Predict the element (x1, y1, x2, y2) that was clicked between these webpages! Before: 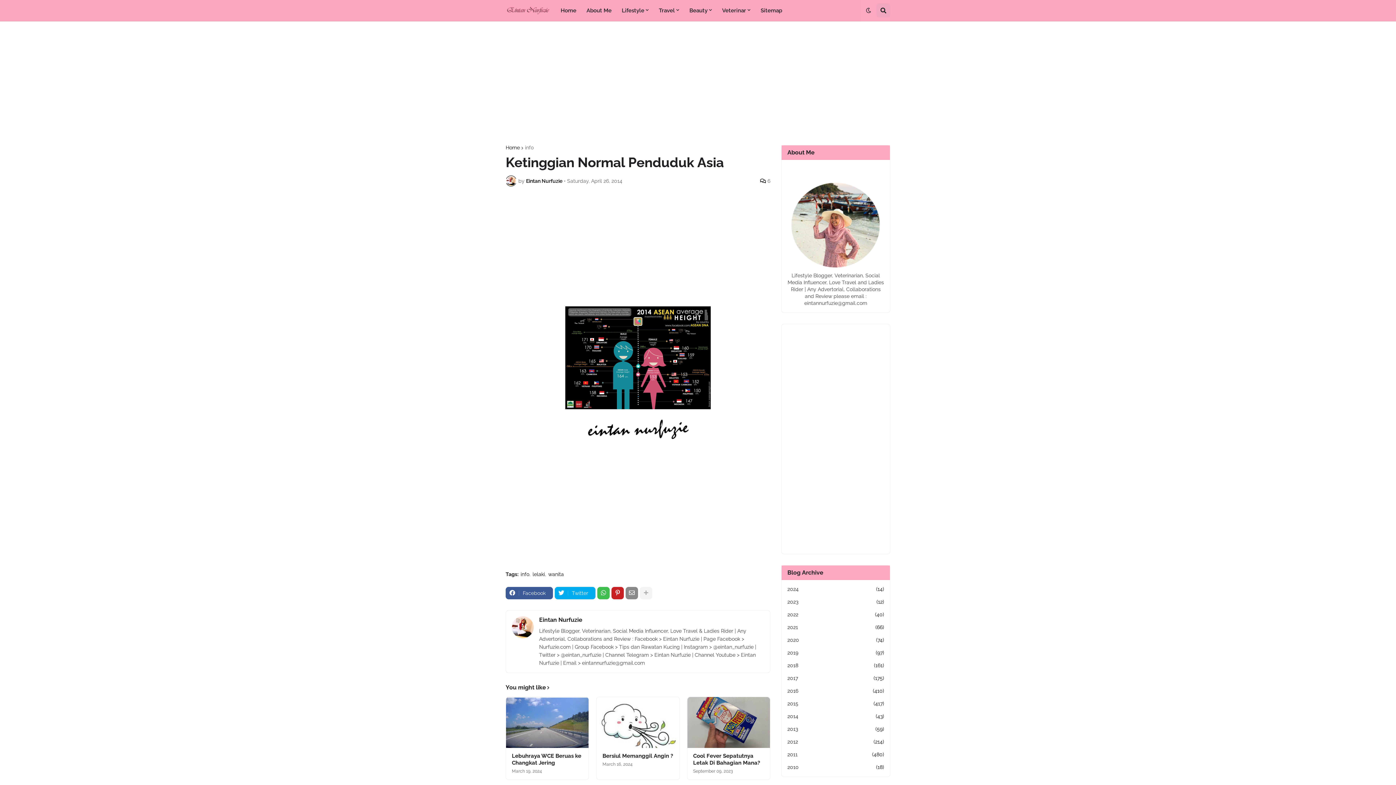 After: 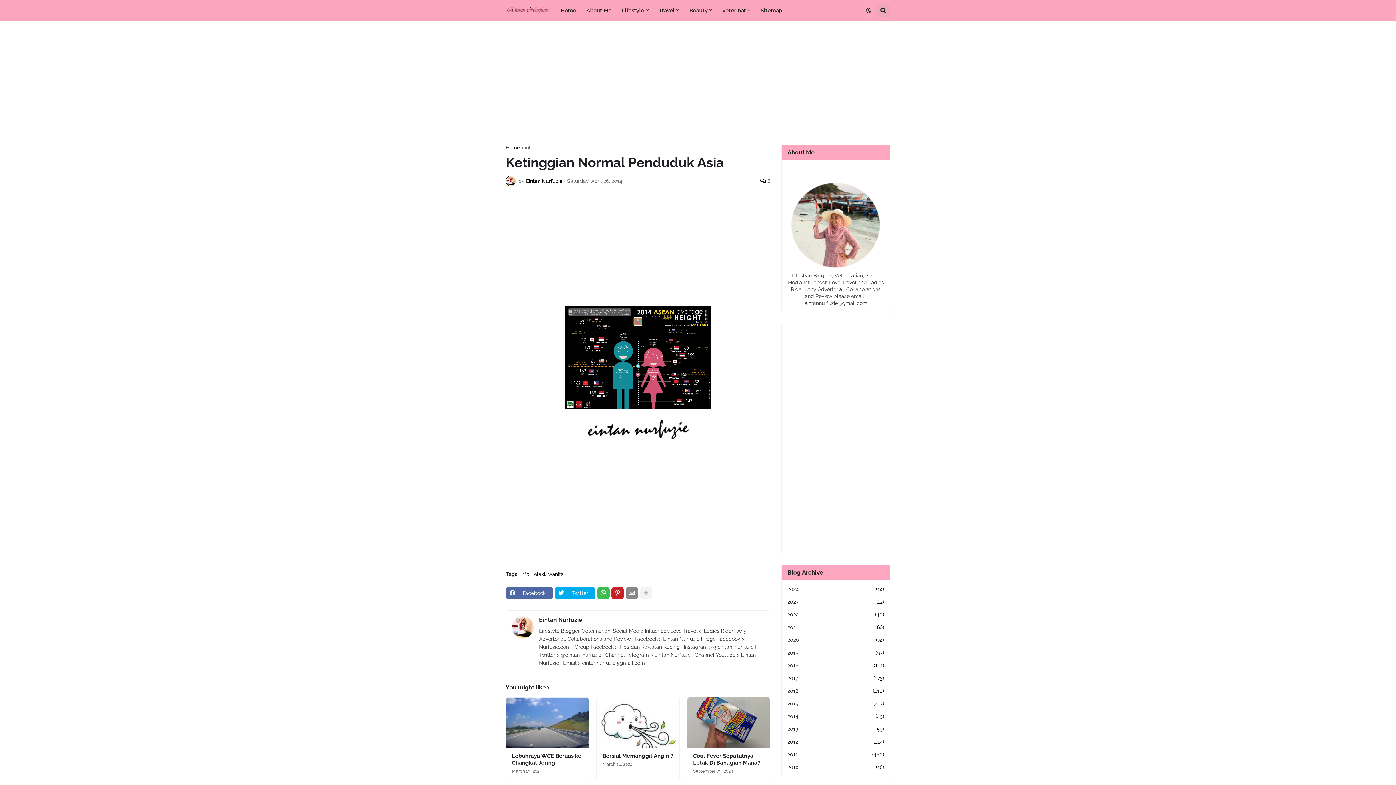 Action: bbox: (505, 587, 553, 599) label: Facebook